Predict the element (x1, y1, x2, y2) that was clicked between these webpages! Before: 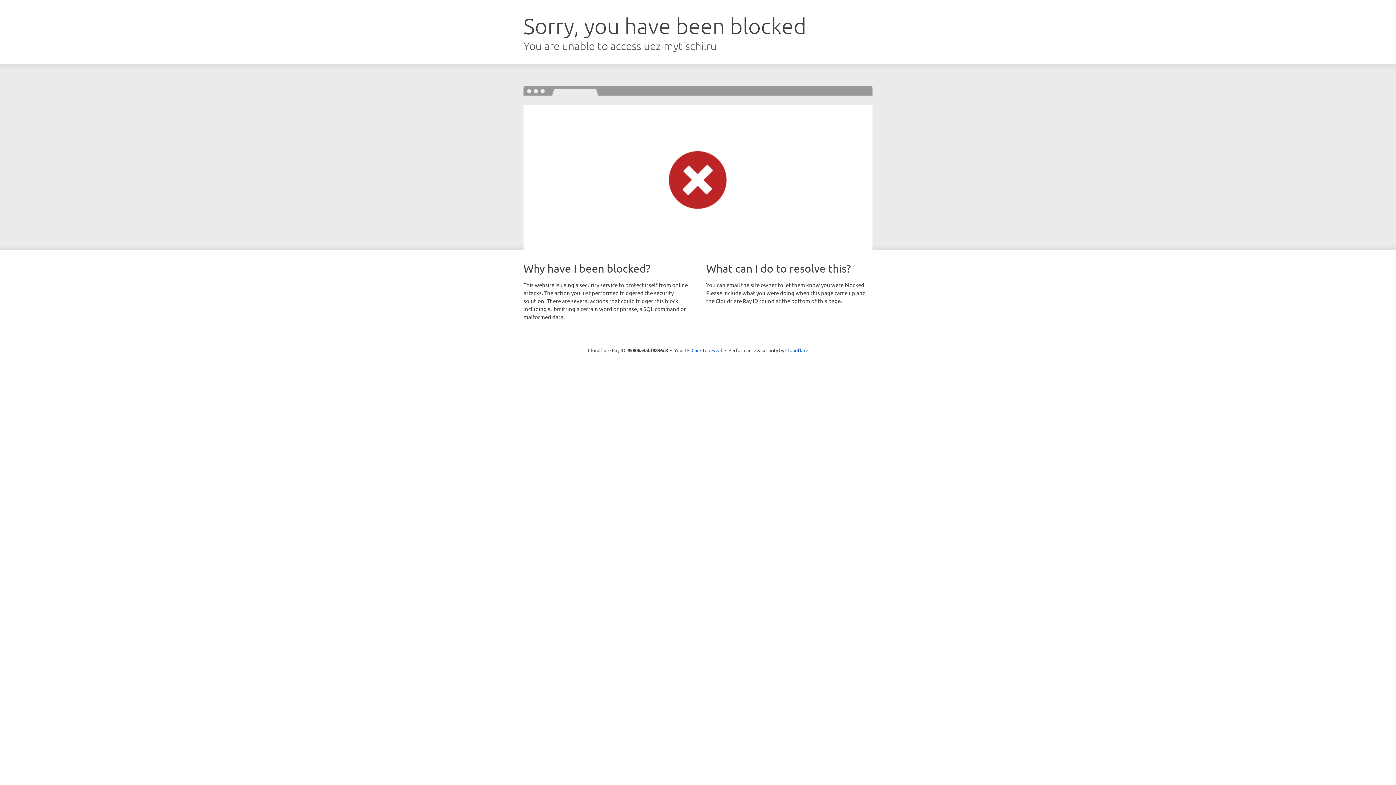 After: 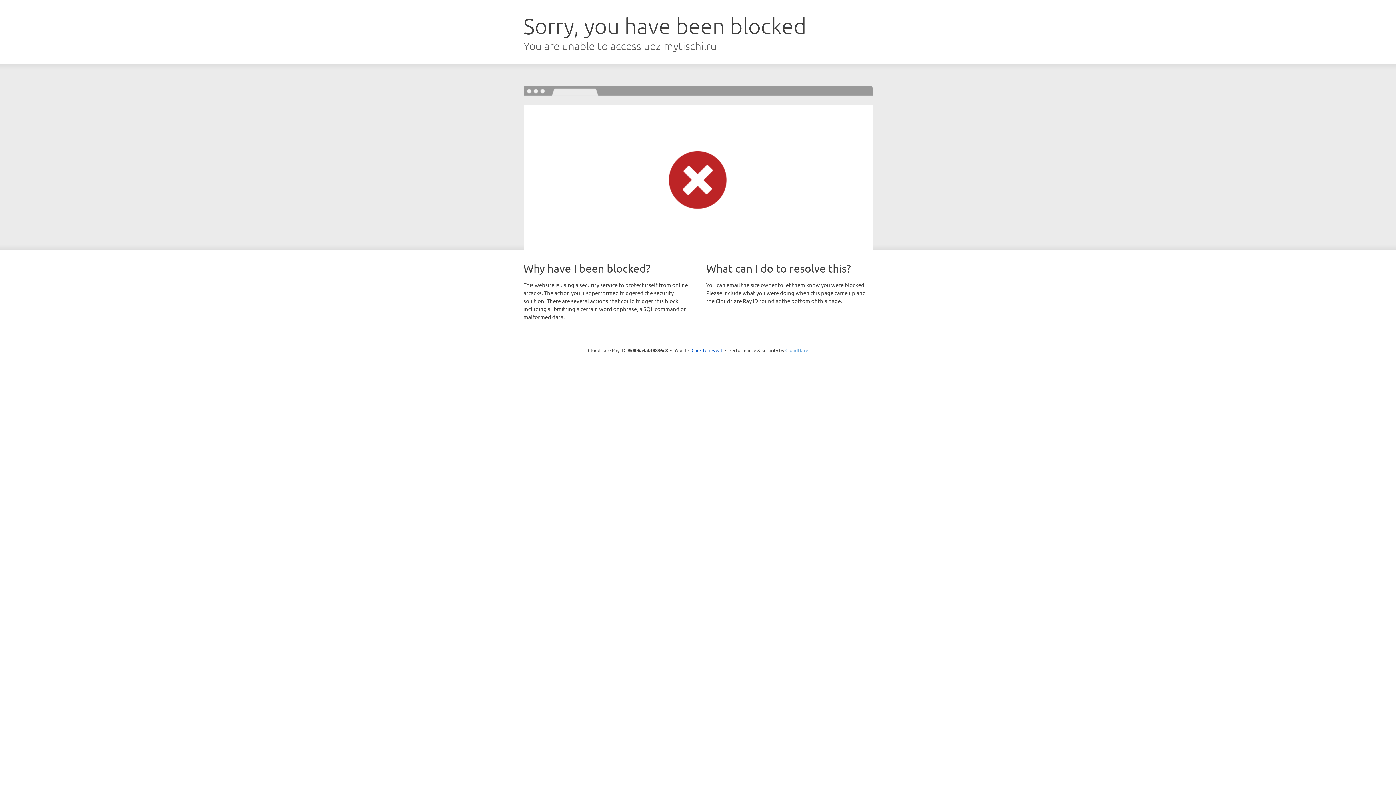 Action: bbox: (785, 347, 808, 353) label: Cloudflare